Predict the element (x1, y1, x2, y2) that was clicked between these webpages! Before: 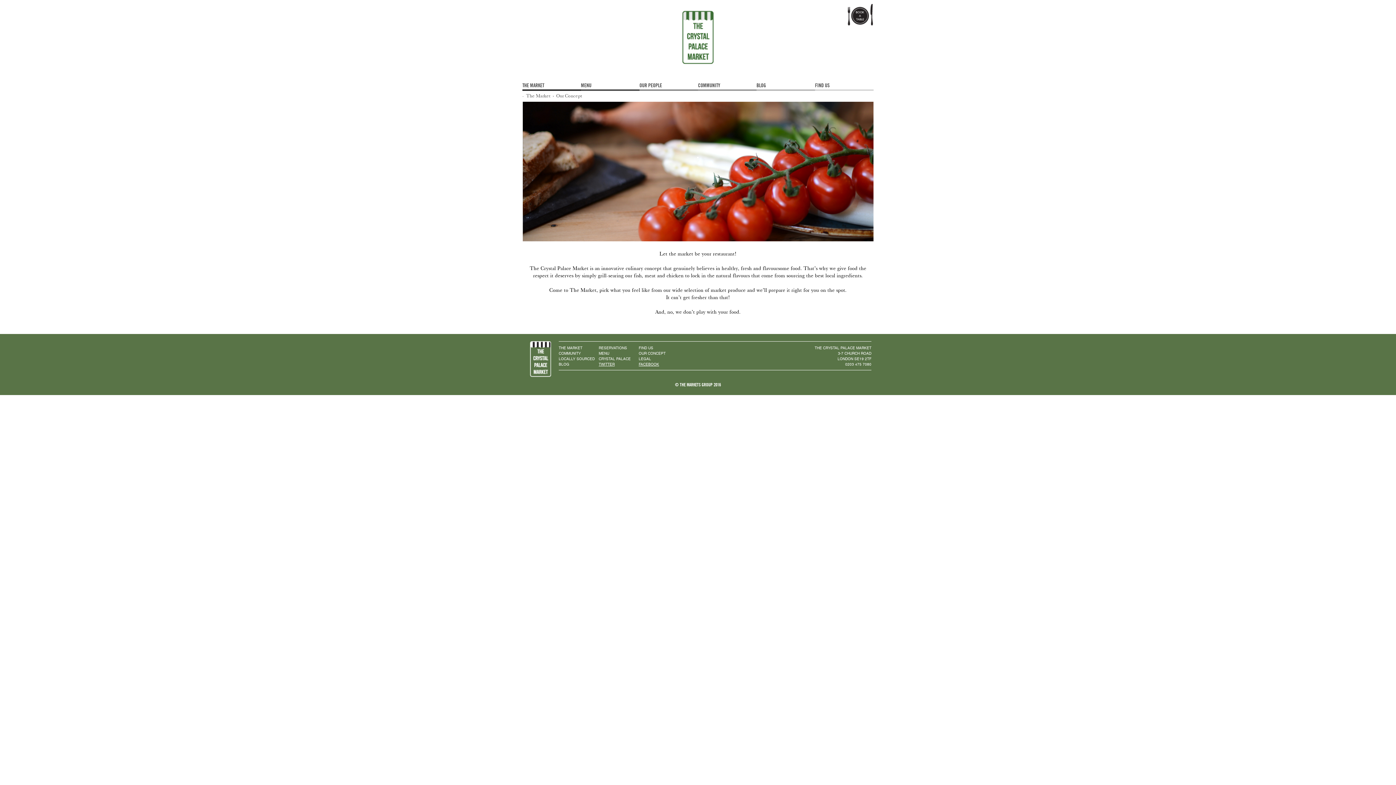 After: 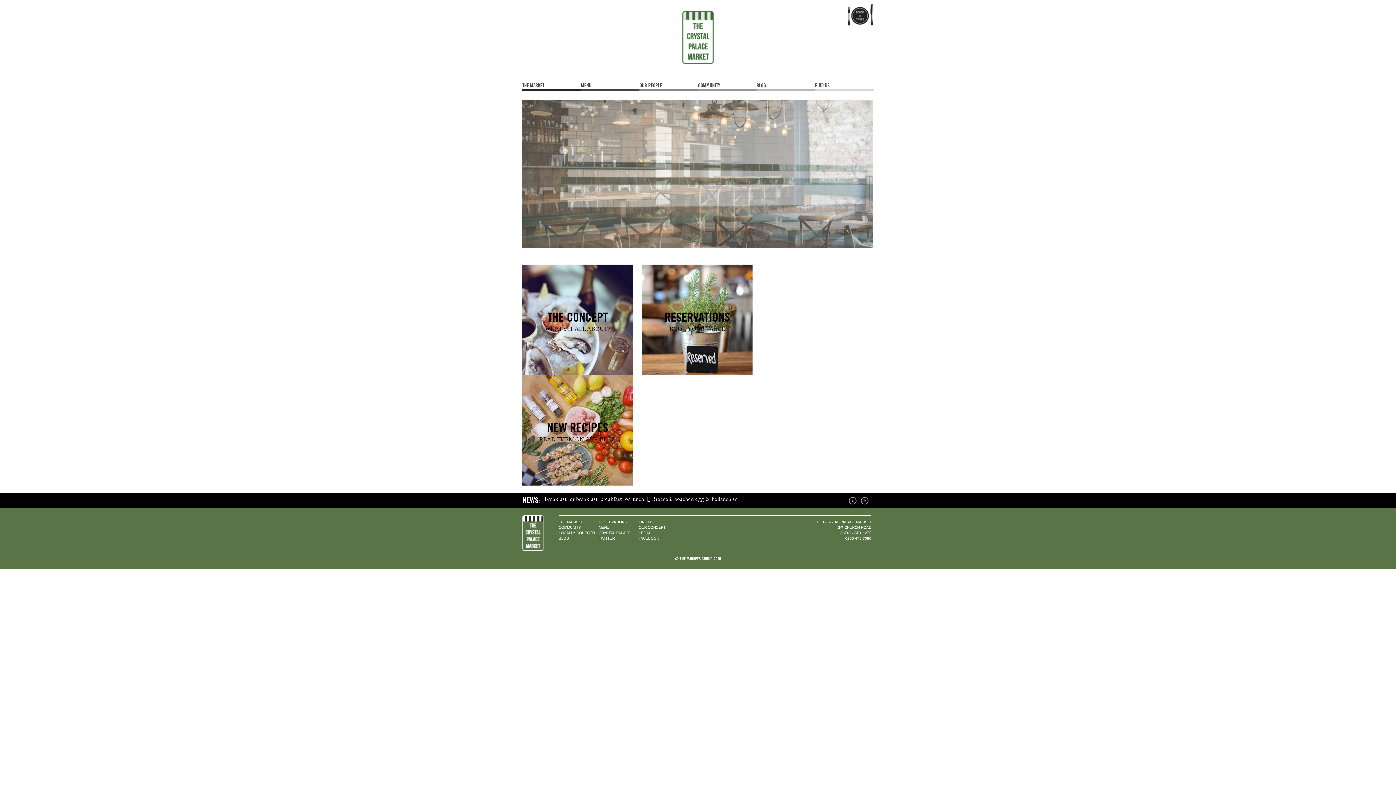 Action: bbox: (558, 346, 582, 350) label: THE MARKET